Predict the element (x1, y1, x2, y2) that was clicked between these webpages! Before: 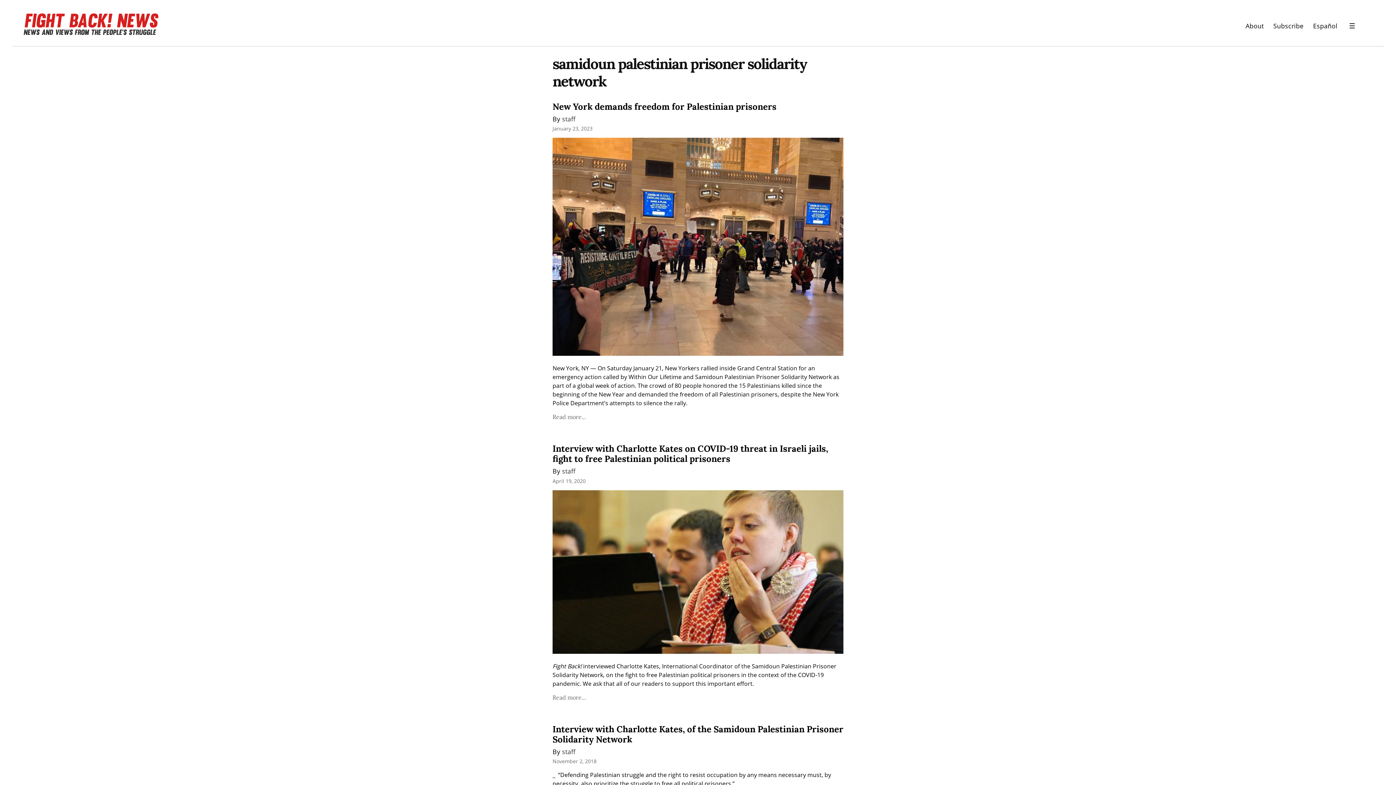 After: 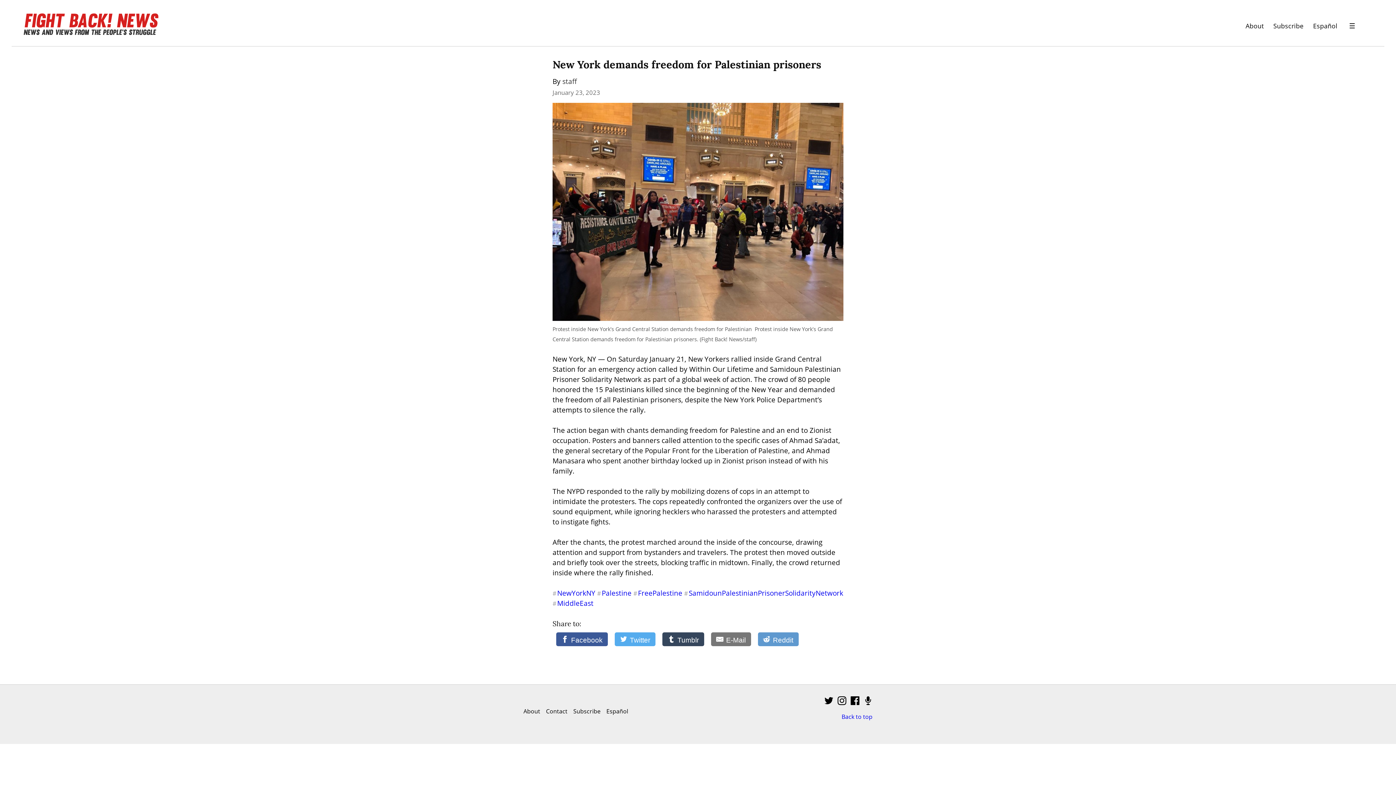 Action: bbox: (552, 413, 586, 420) label: Read more...